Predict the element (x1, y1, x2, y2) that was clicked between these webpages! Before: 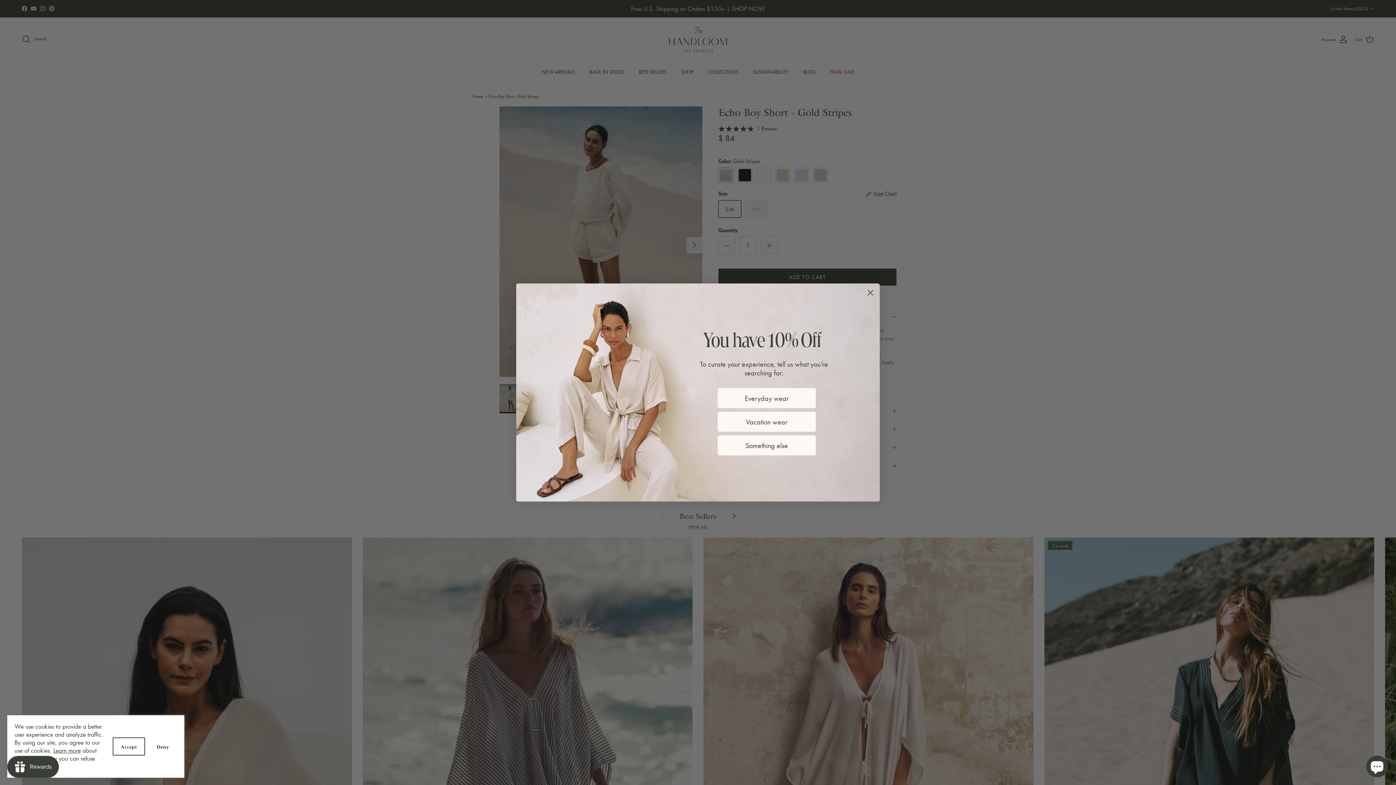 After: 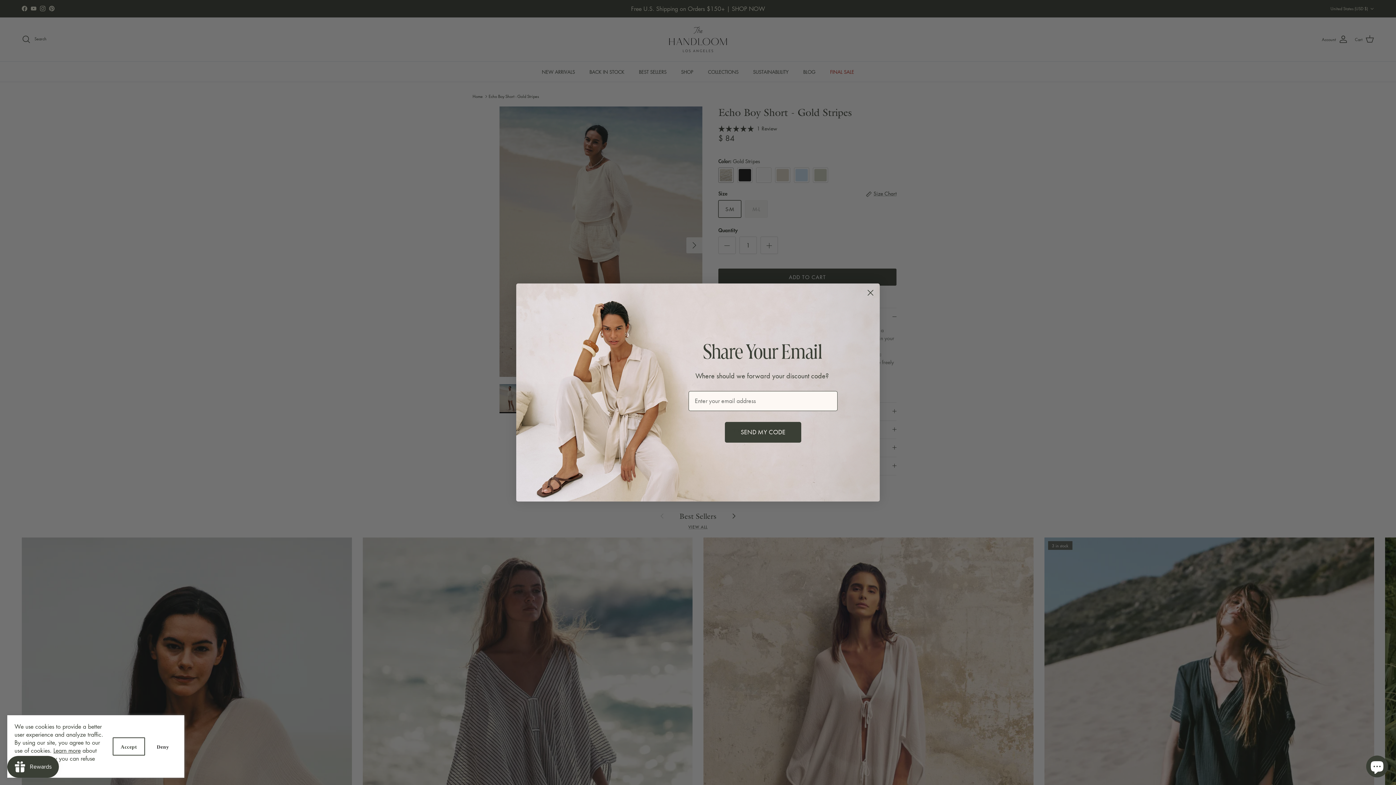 Action: bbox: (717, 388, 816, 408) label: Everyday wear